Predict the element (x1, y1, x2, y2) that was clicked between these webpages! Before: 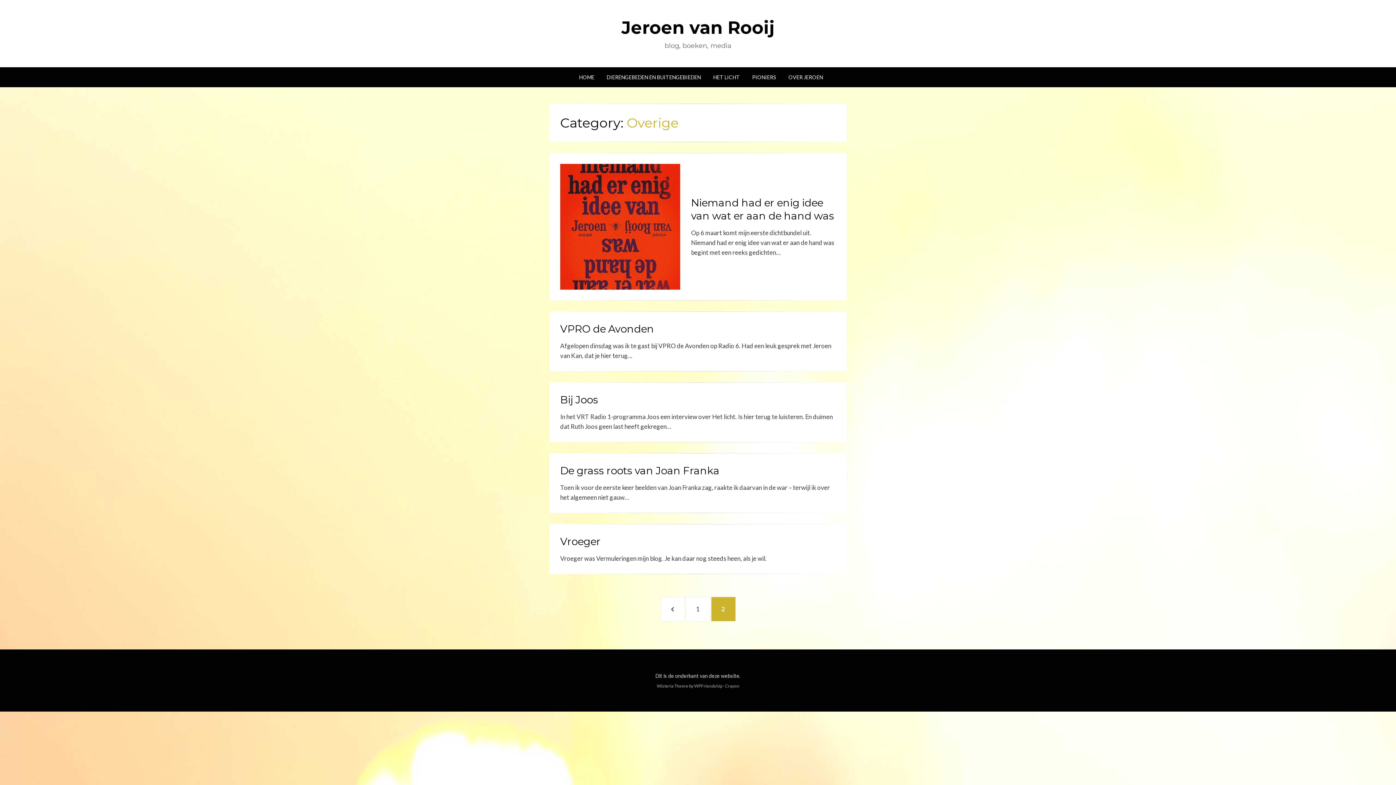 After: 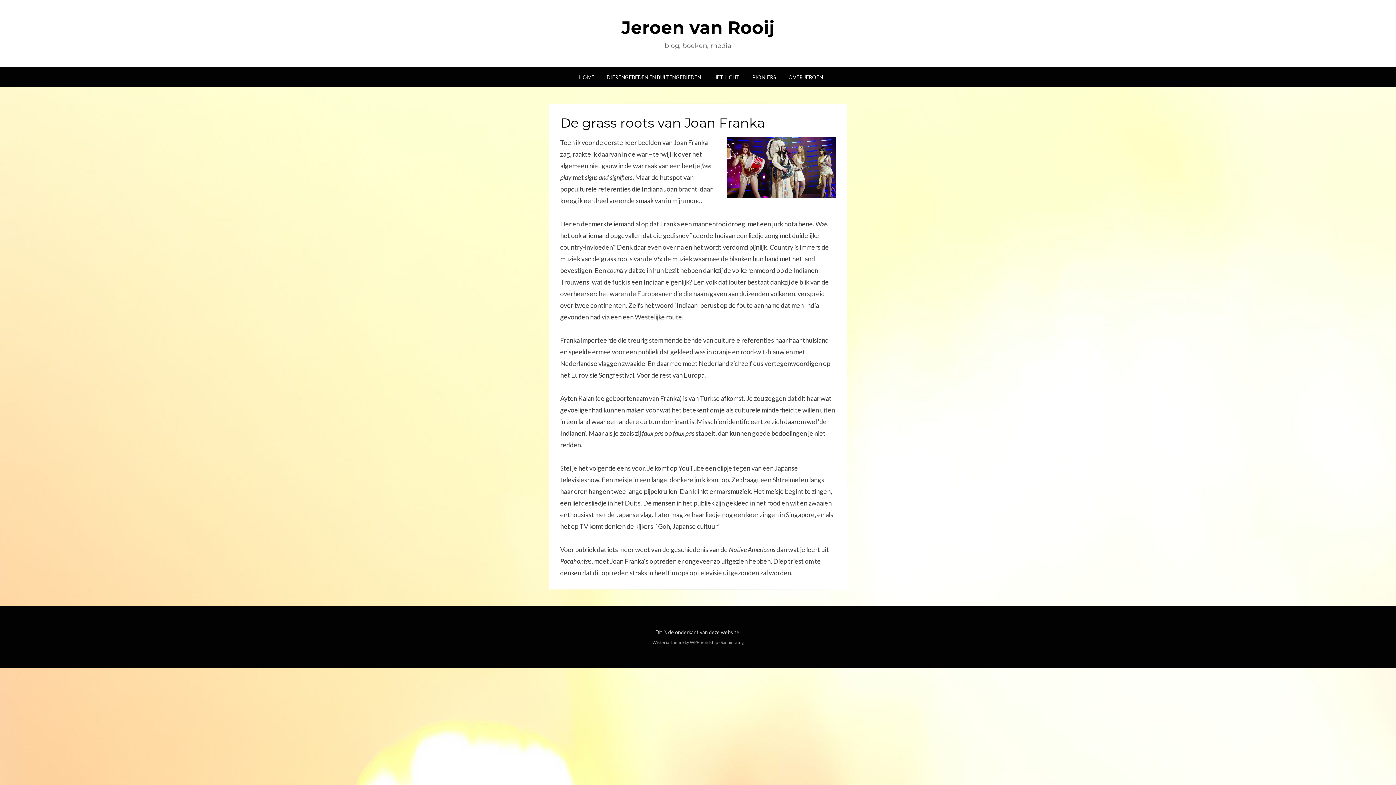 Action: bbox: (560, 464, 719, 477) label: De grass roots van Joan Franka